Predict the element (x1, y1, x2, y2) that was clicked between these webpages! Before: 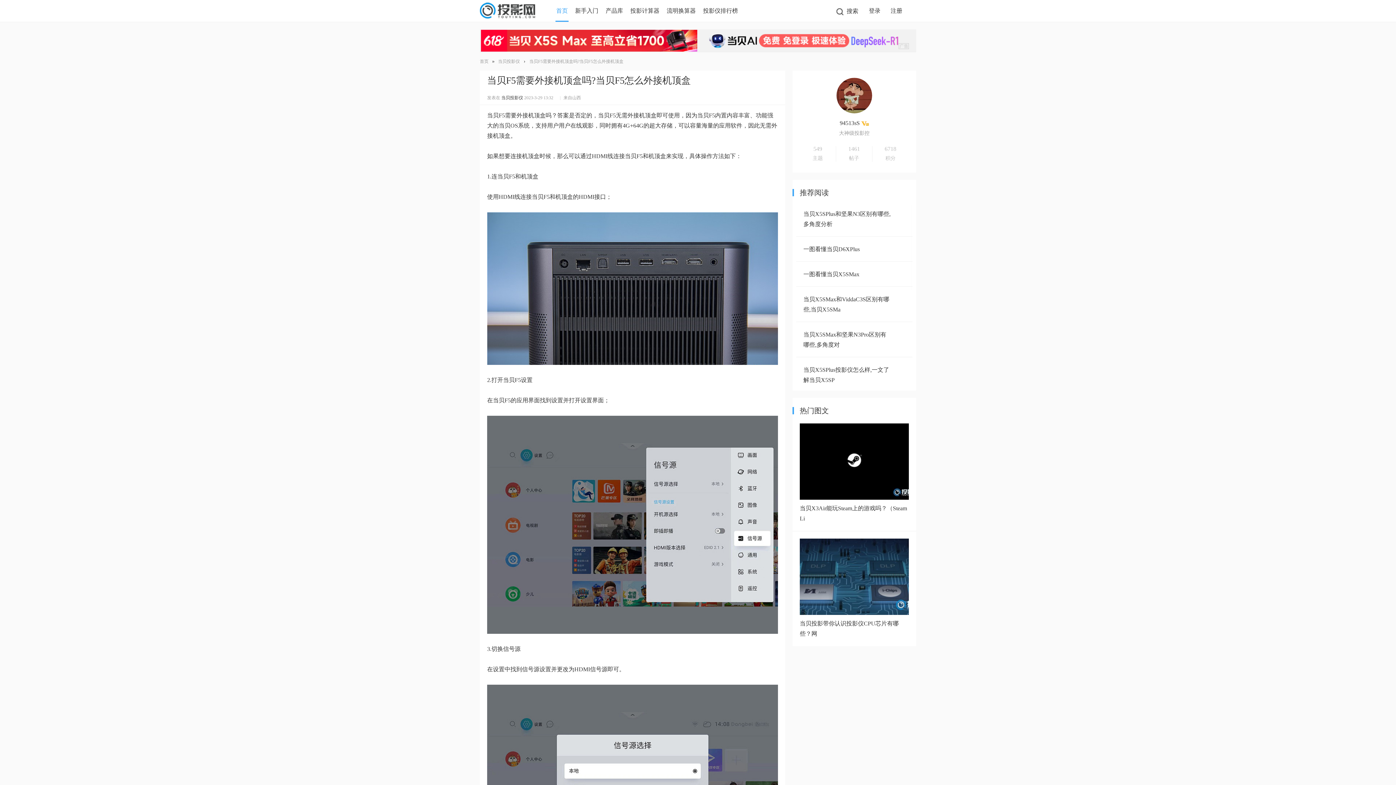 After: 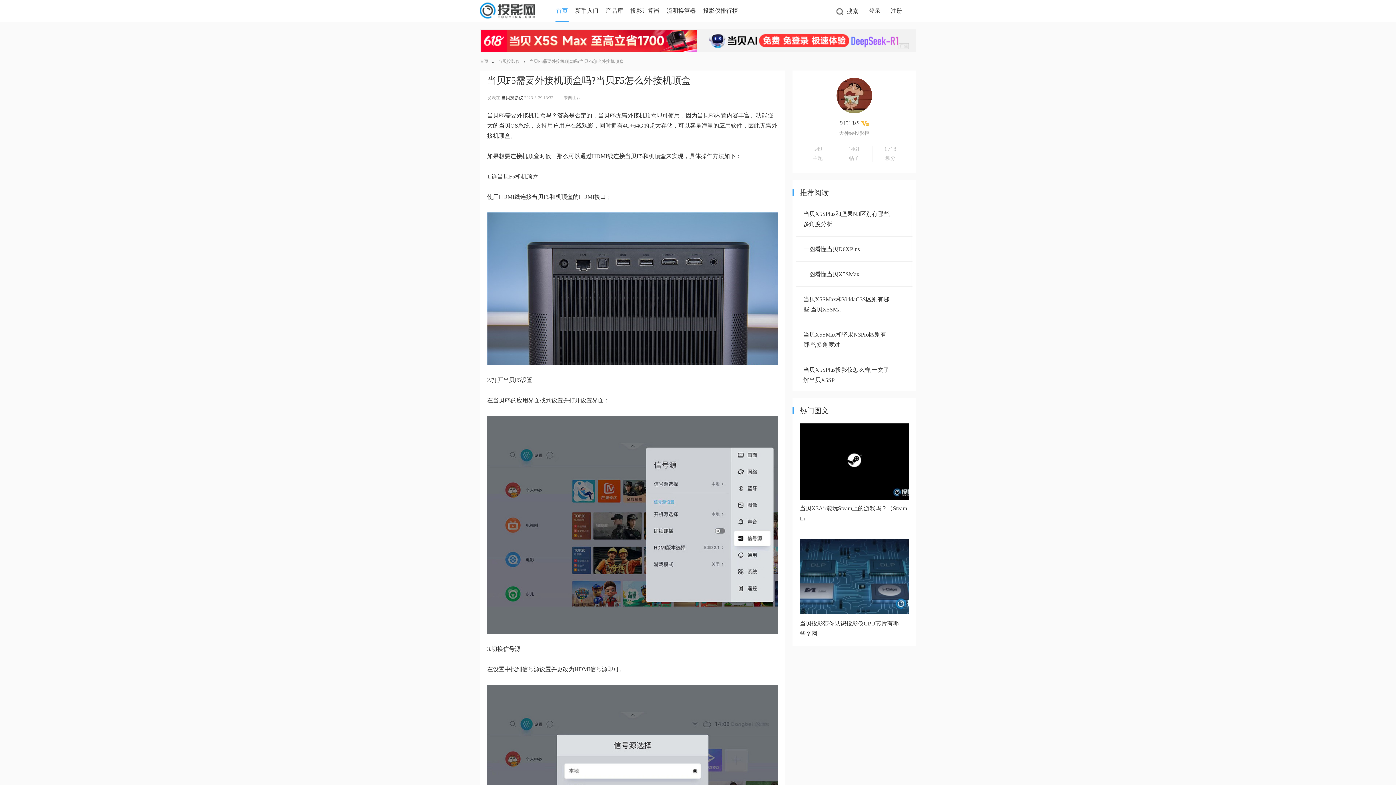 Action: bbox: (800, 610, 909, 616)